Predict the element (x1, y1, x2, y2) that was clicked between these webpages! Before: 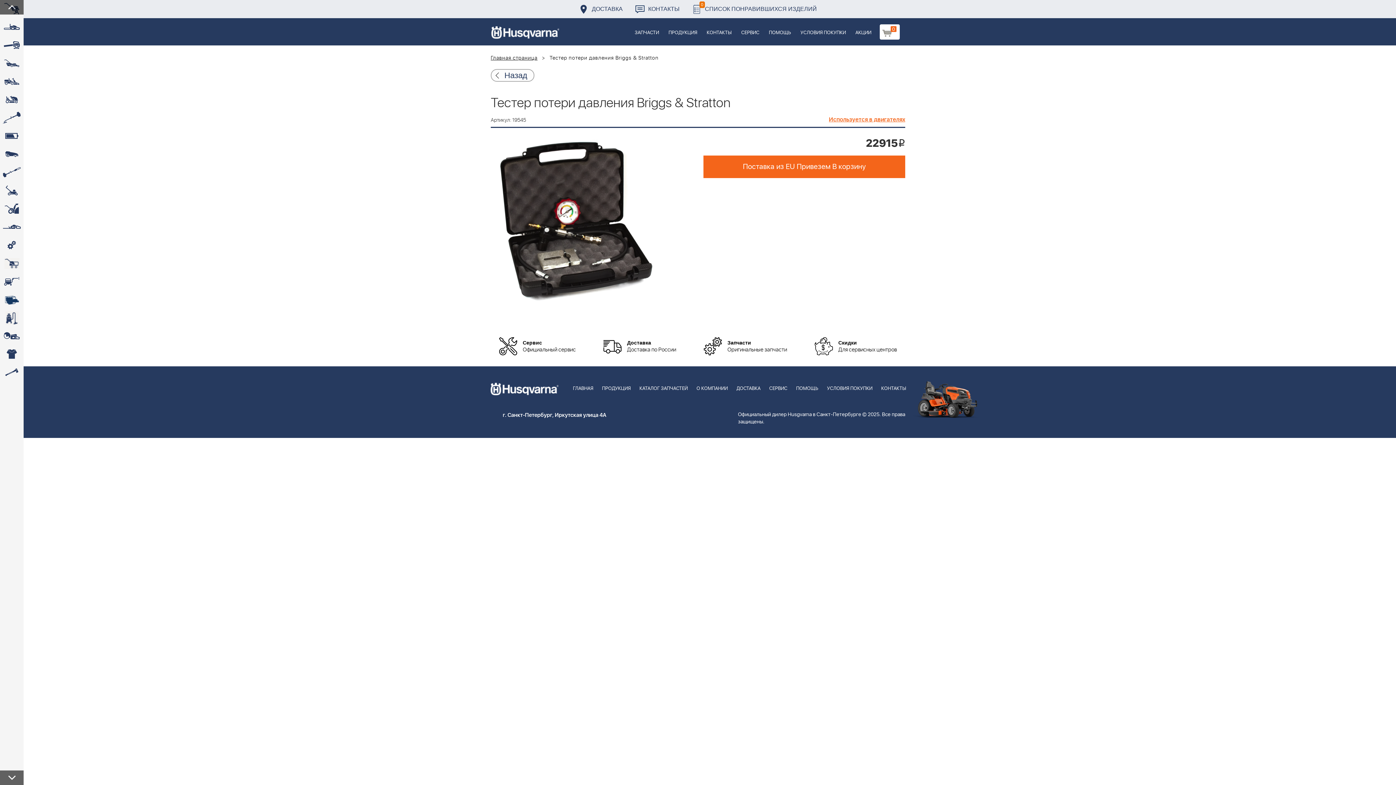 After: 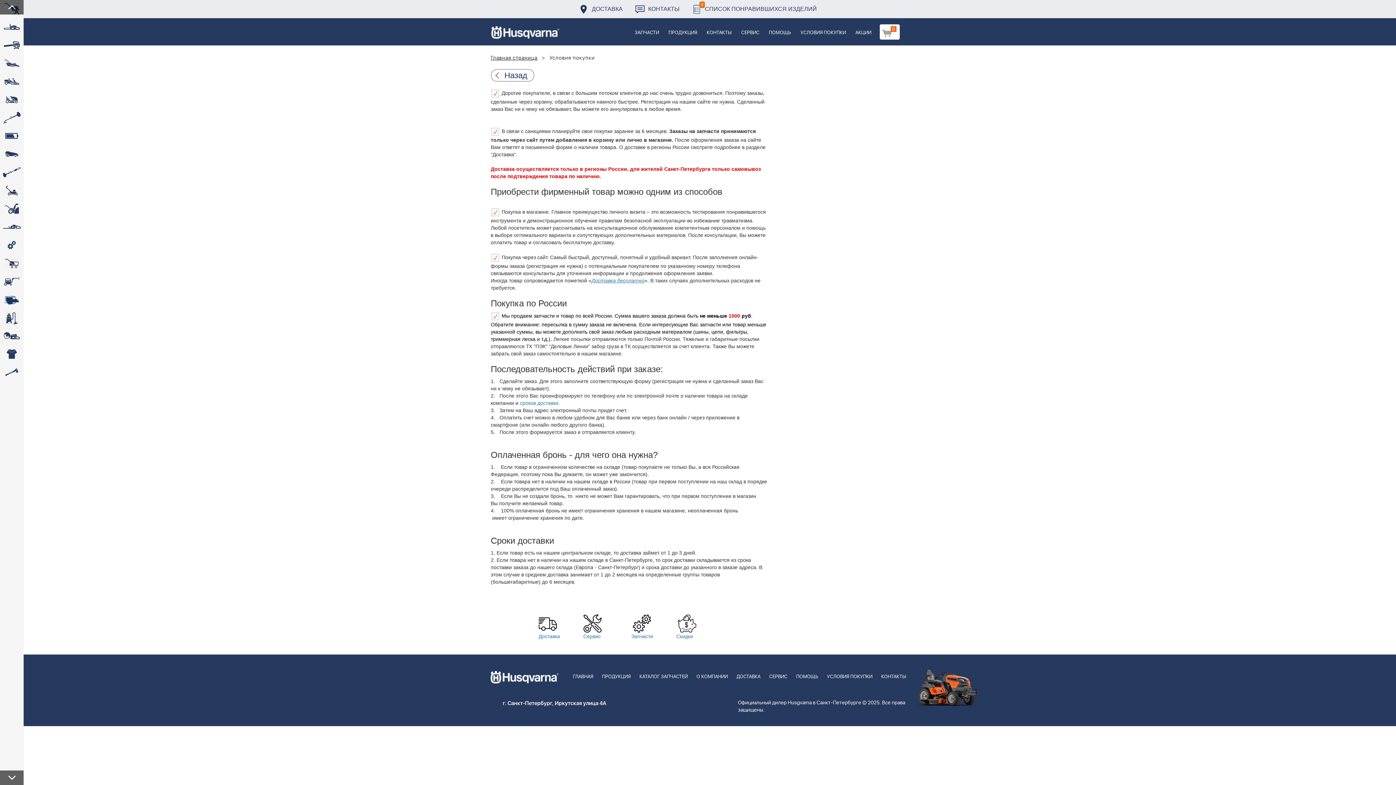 Action: label: УСЛОВИЯ ПОКУПКИ bbox: (822, 366, 877, 401)